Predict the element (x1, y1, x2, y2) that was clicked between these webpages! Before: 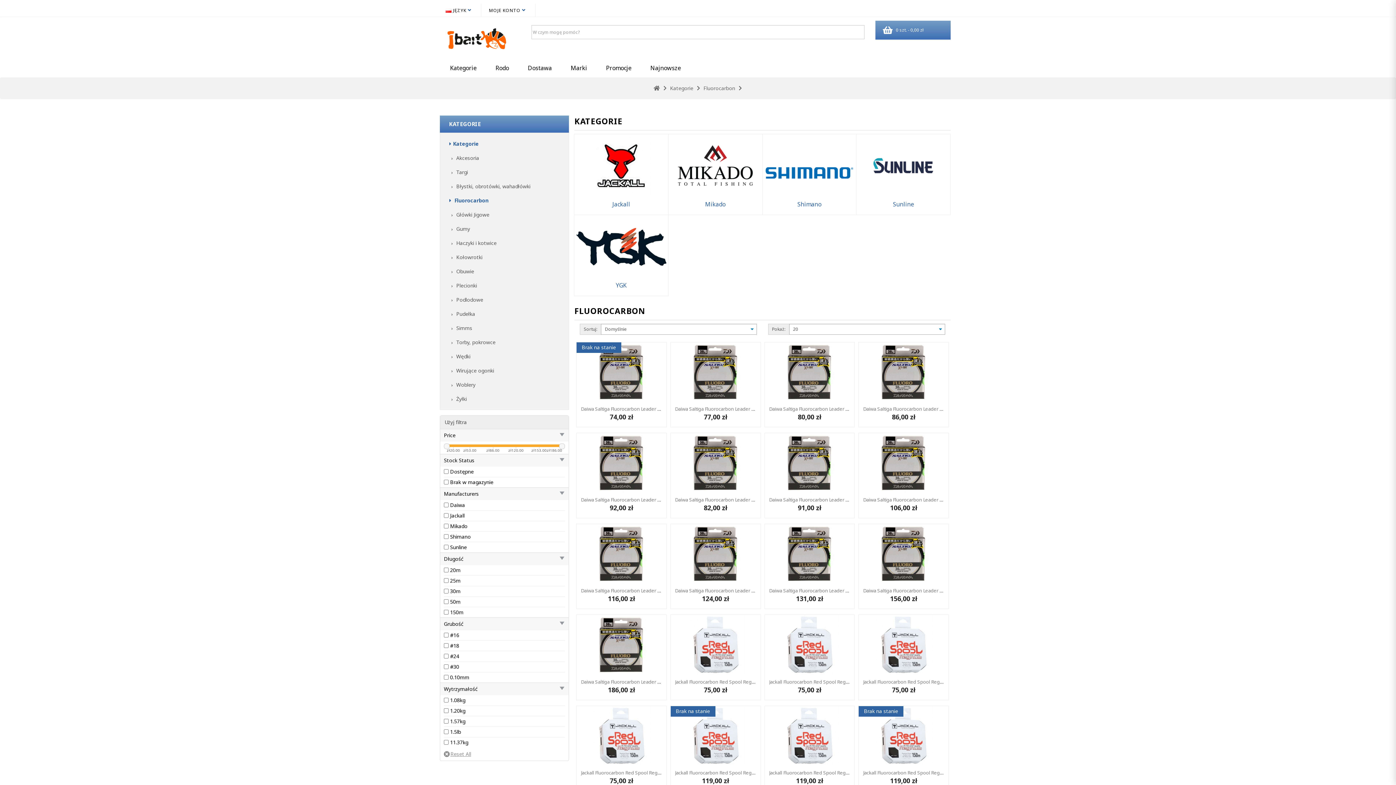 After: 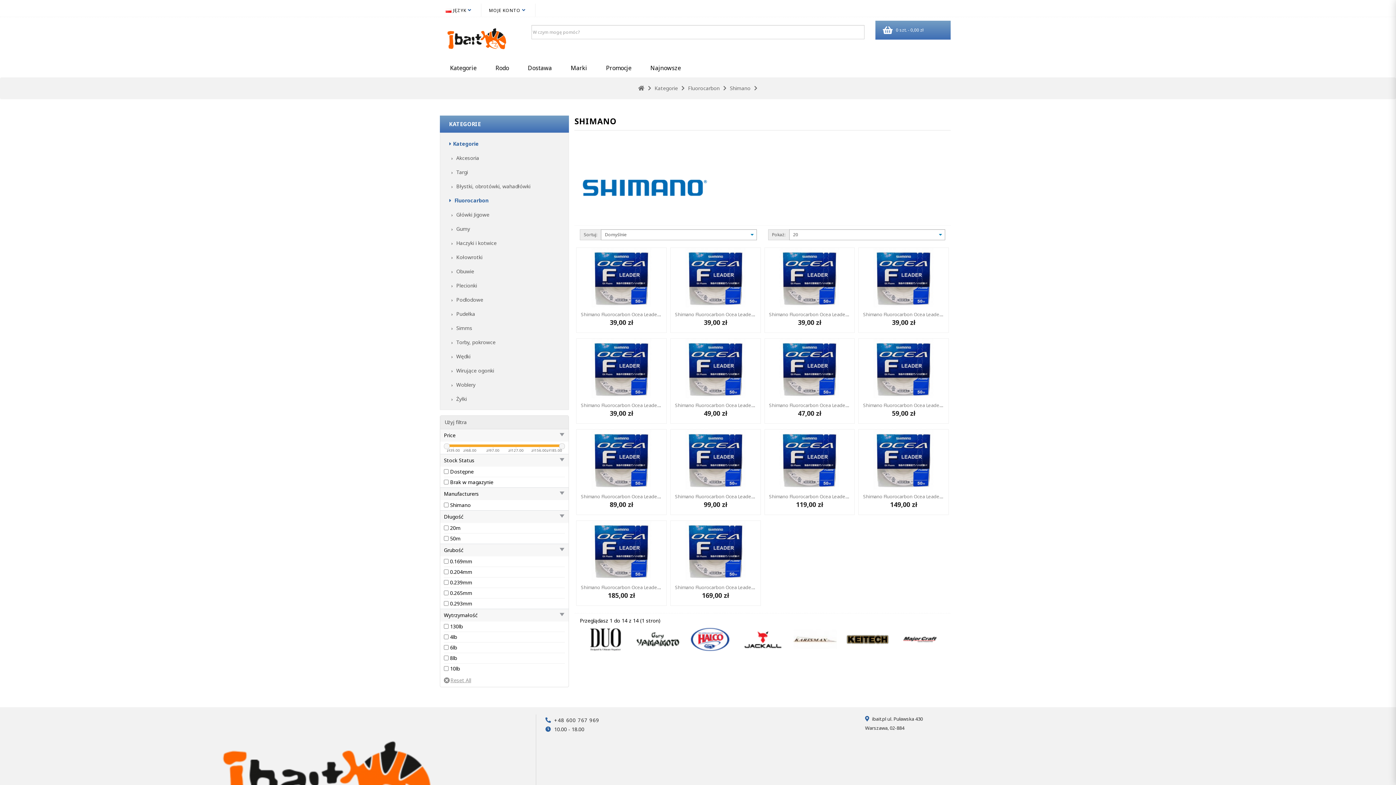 Action: label: Shimano bbox: (797, 200, 821, 208)